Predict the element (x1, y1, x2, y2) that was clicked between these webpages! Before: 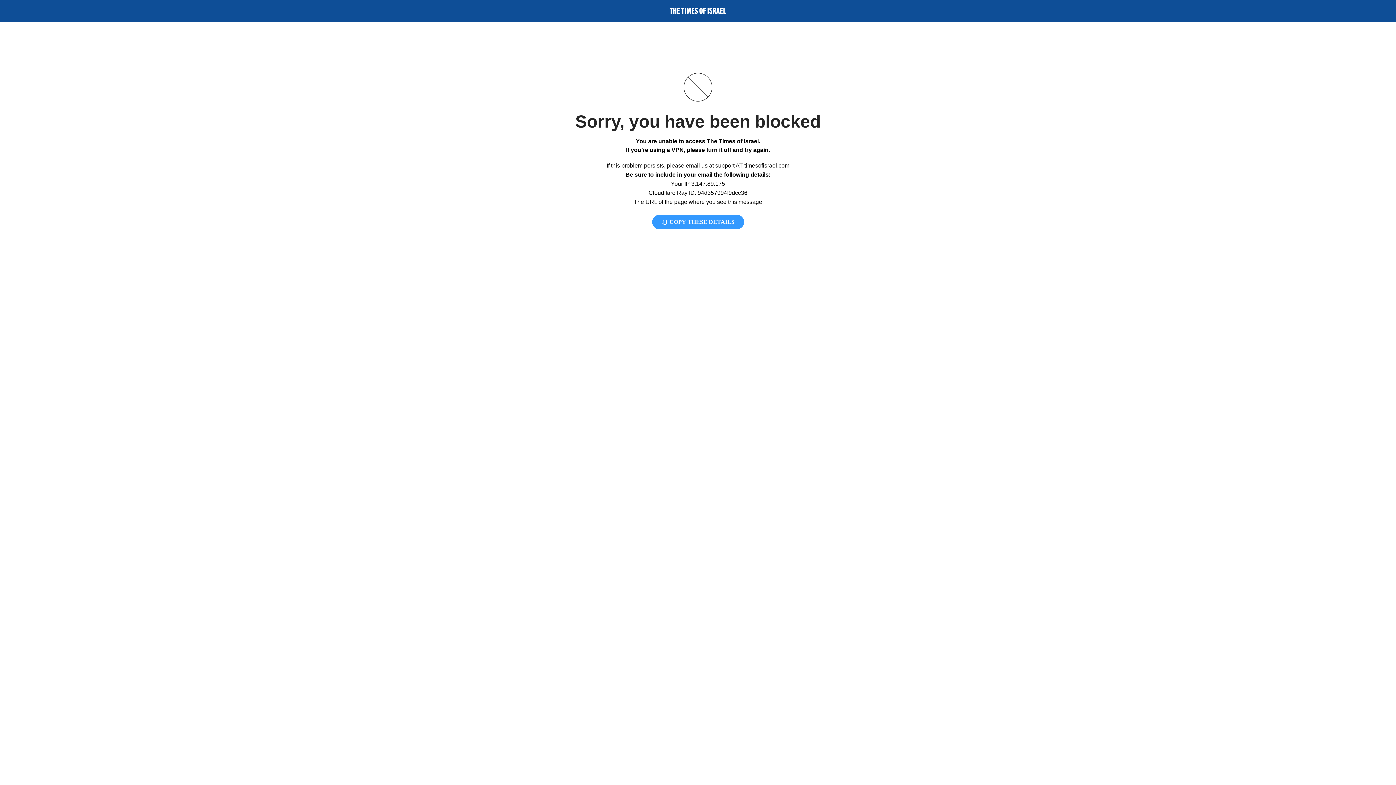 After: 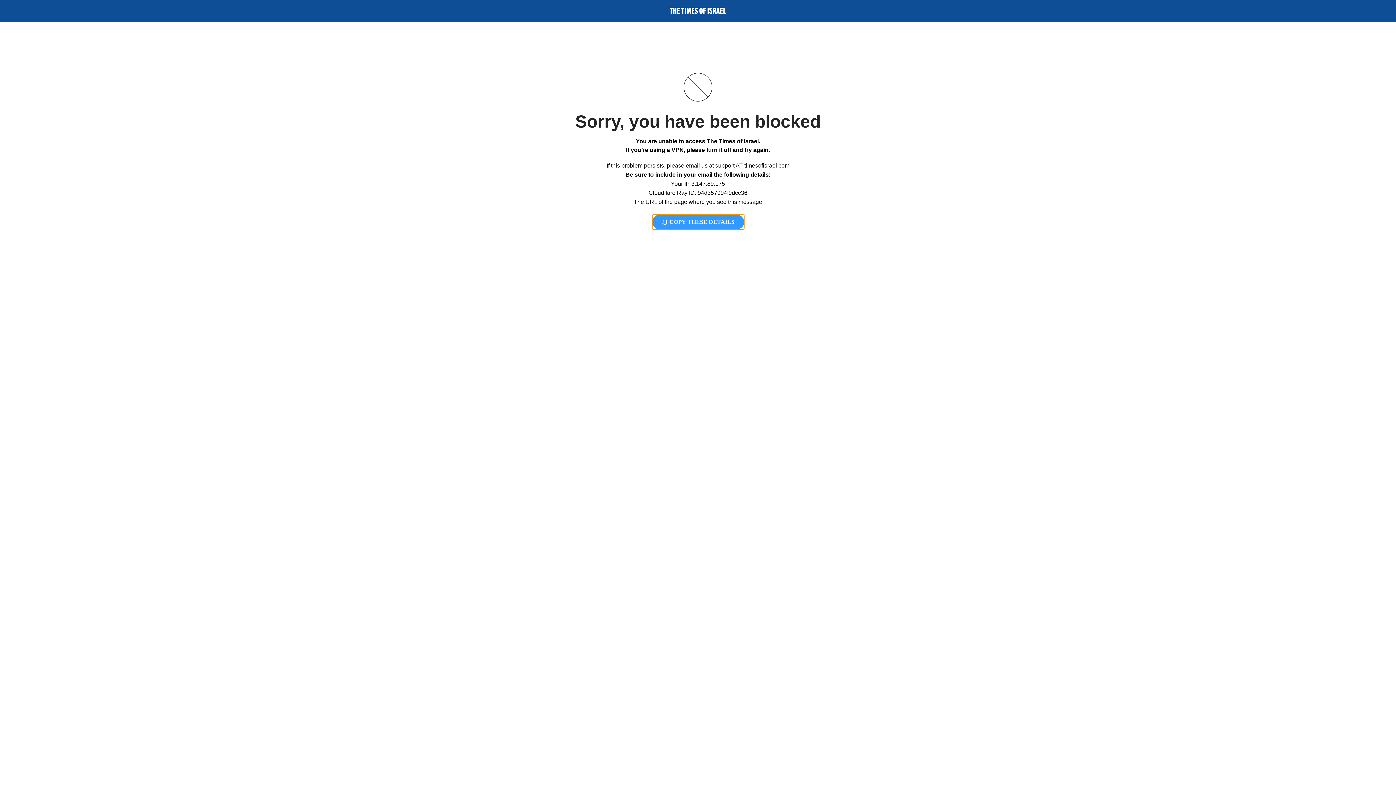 Action: bbox: (652, 214, 744, 229) label:  COPY THESE DETAILS